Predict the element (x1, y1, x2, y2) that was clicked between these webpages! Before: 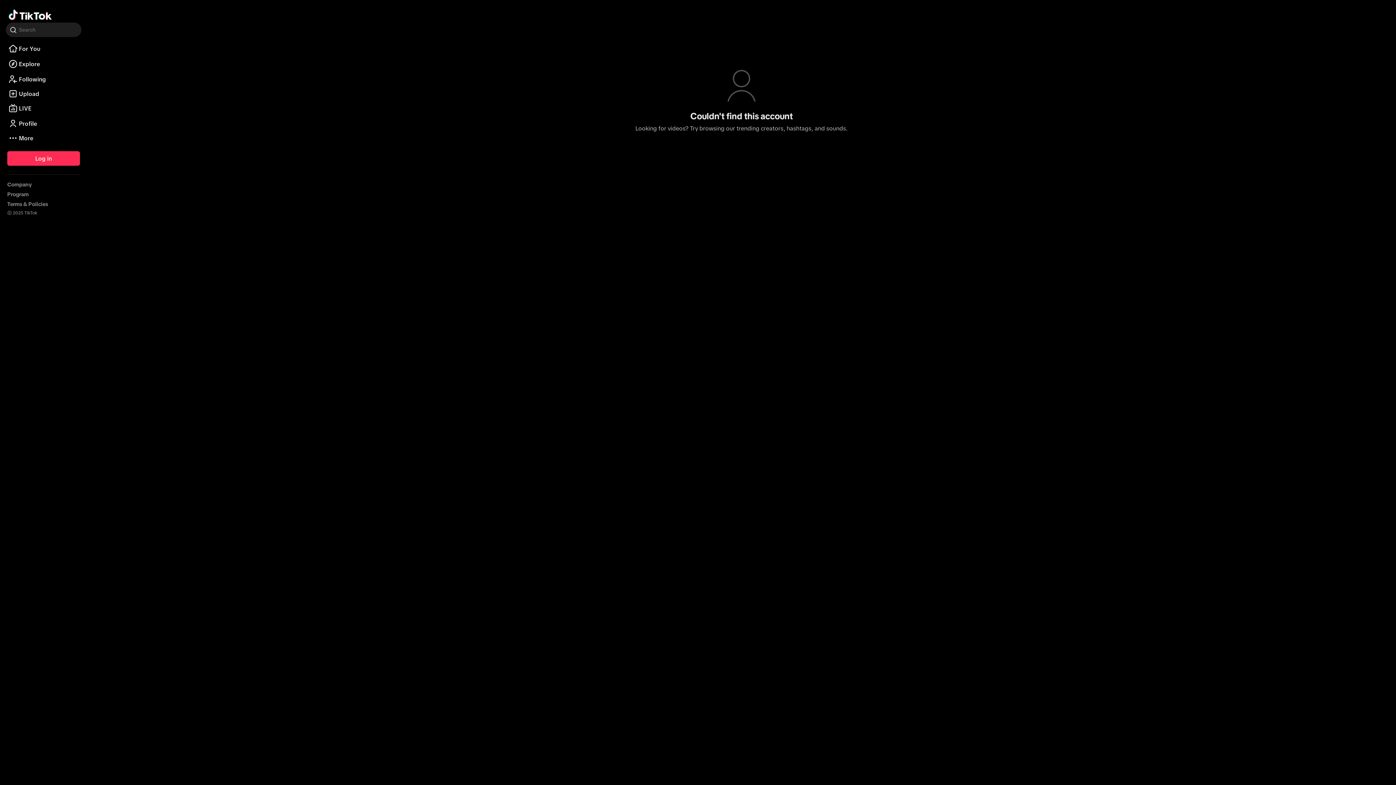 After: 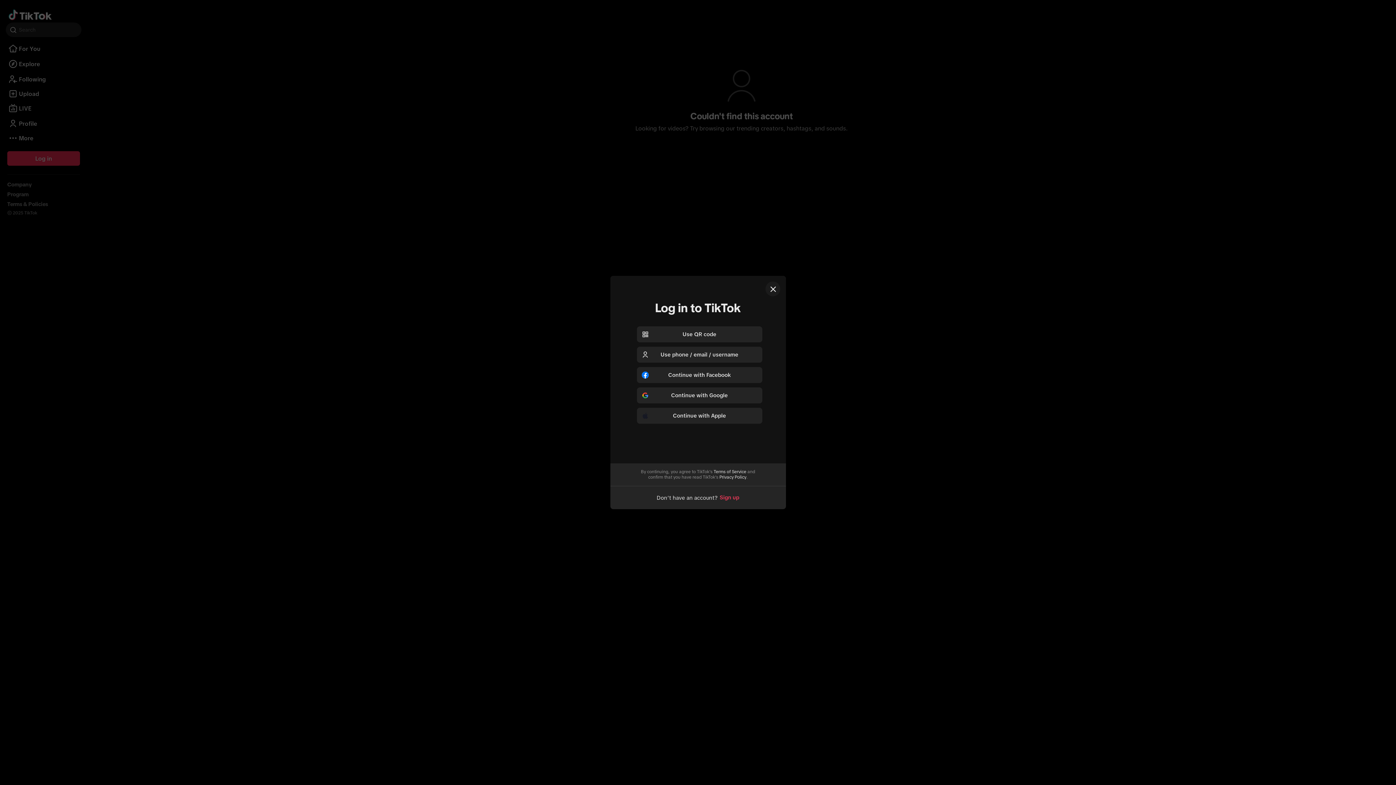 Action: bbox: (7, 151, 80, 165) label: Log in